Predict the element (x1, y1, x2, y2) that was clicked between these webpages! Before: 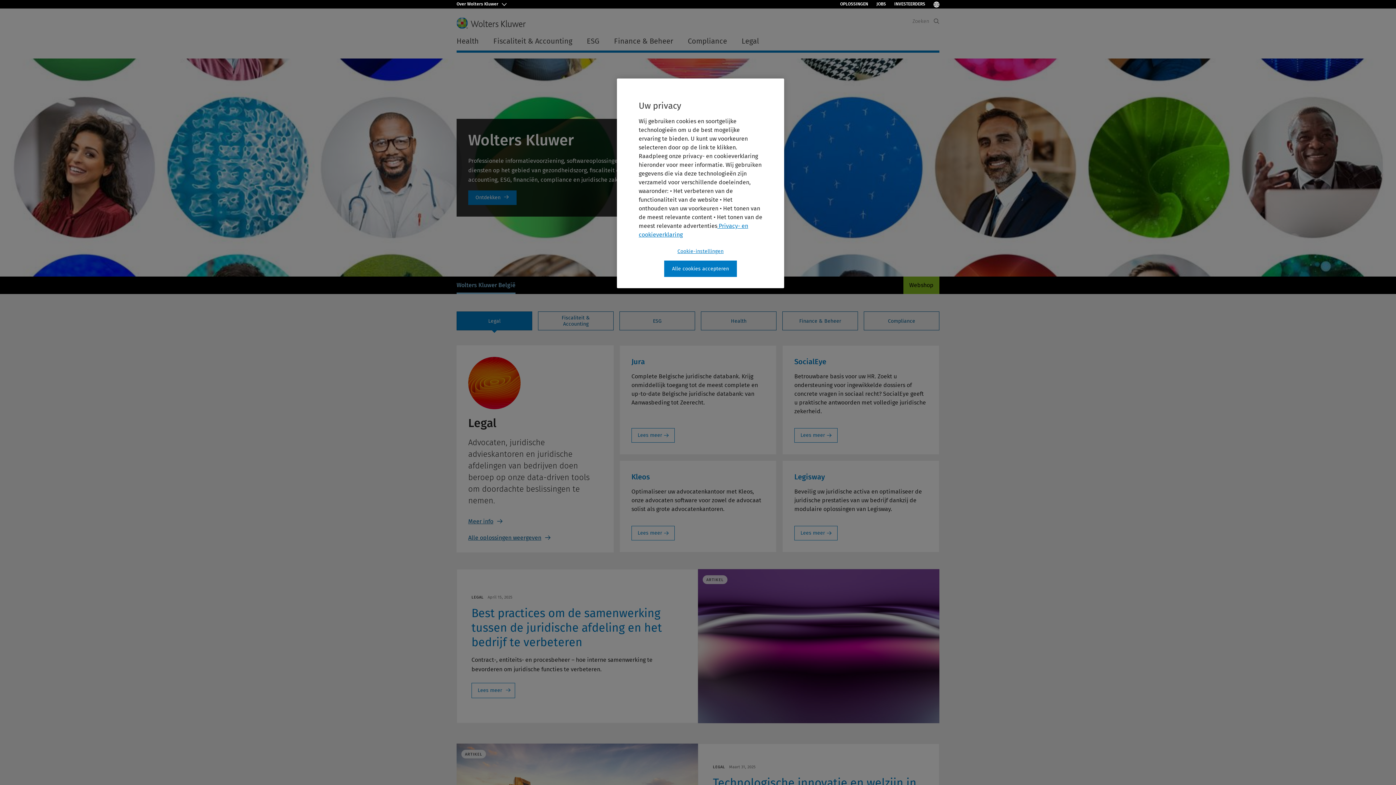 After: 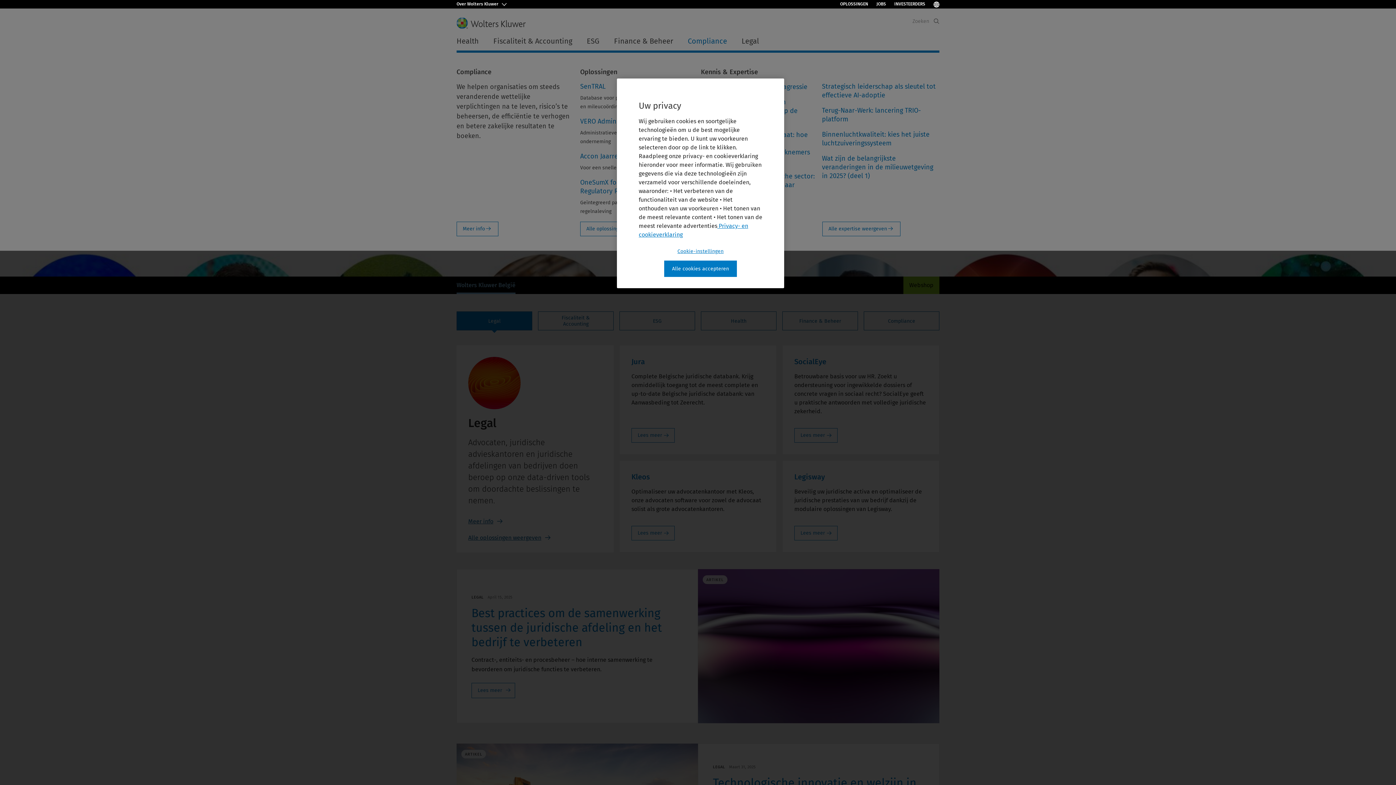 Action: bbox: (680, 33, 734, 48) label: Compliance